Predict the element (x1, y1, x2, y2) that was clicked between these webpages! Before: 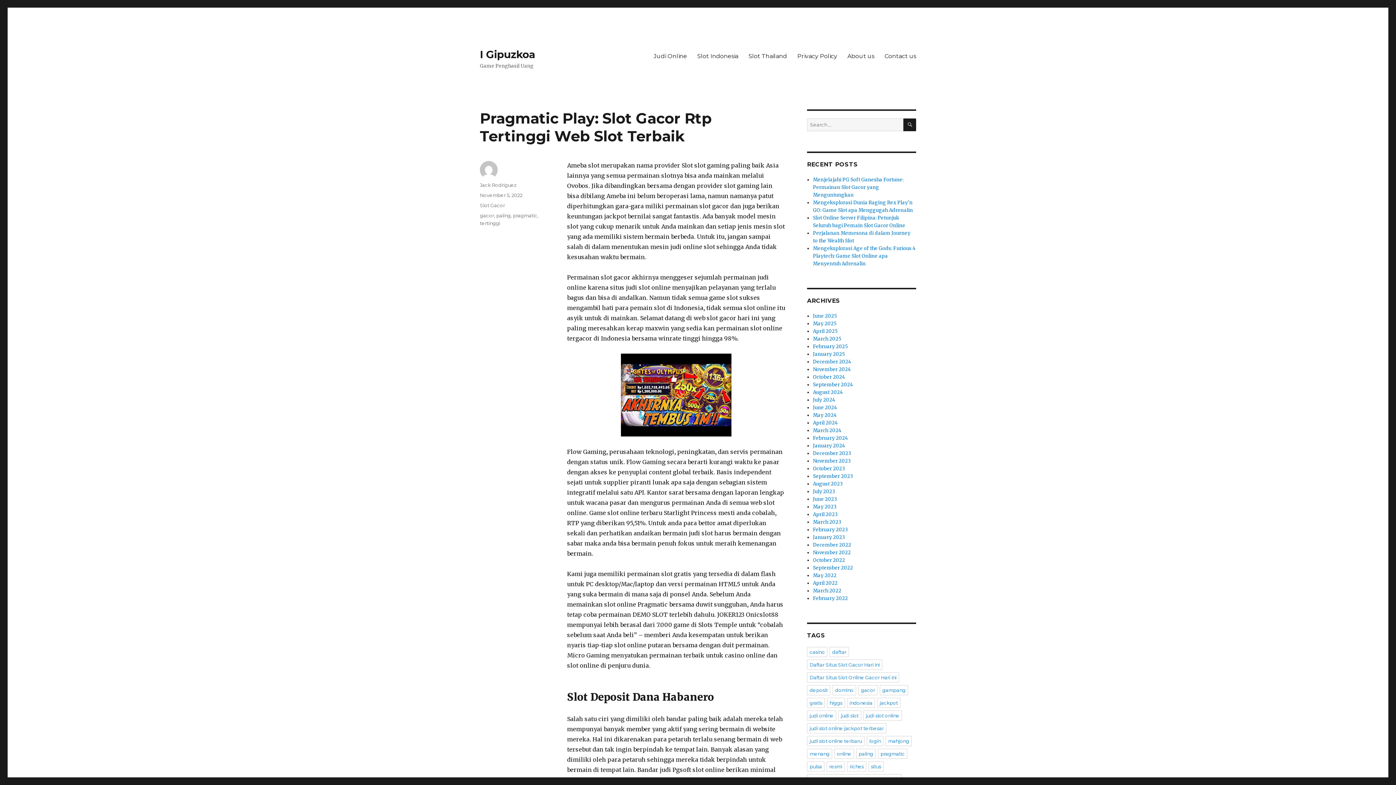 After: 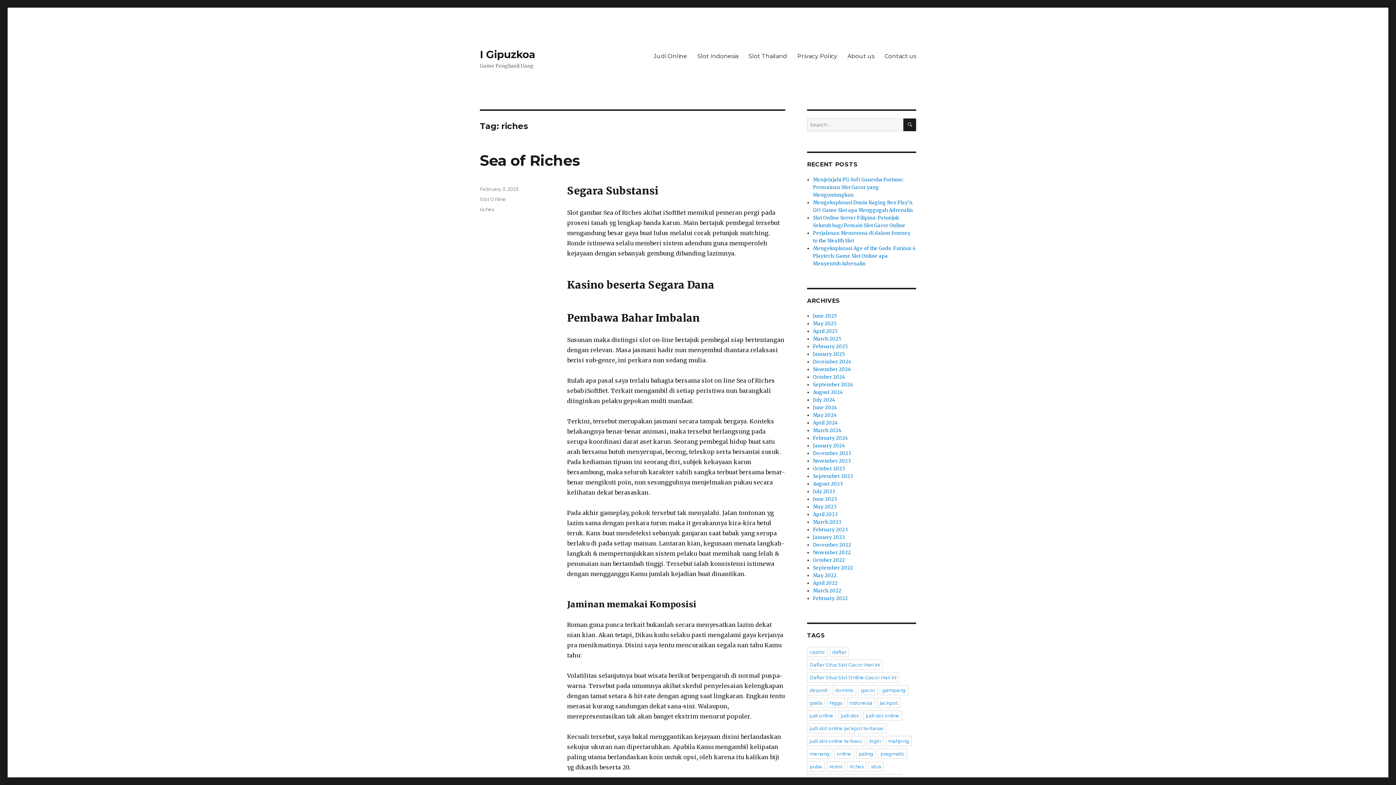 Action: bbox: (847, 761, 866, 772) label: riches